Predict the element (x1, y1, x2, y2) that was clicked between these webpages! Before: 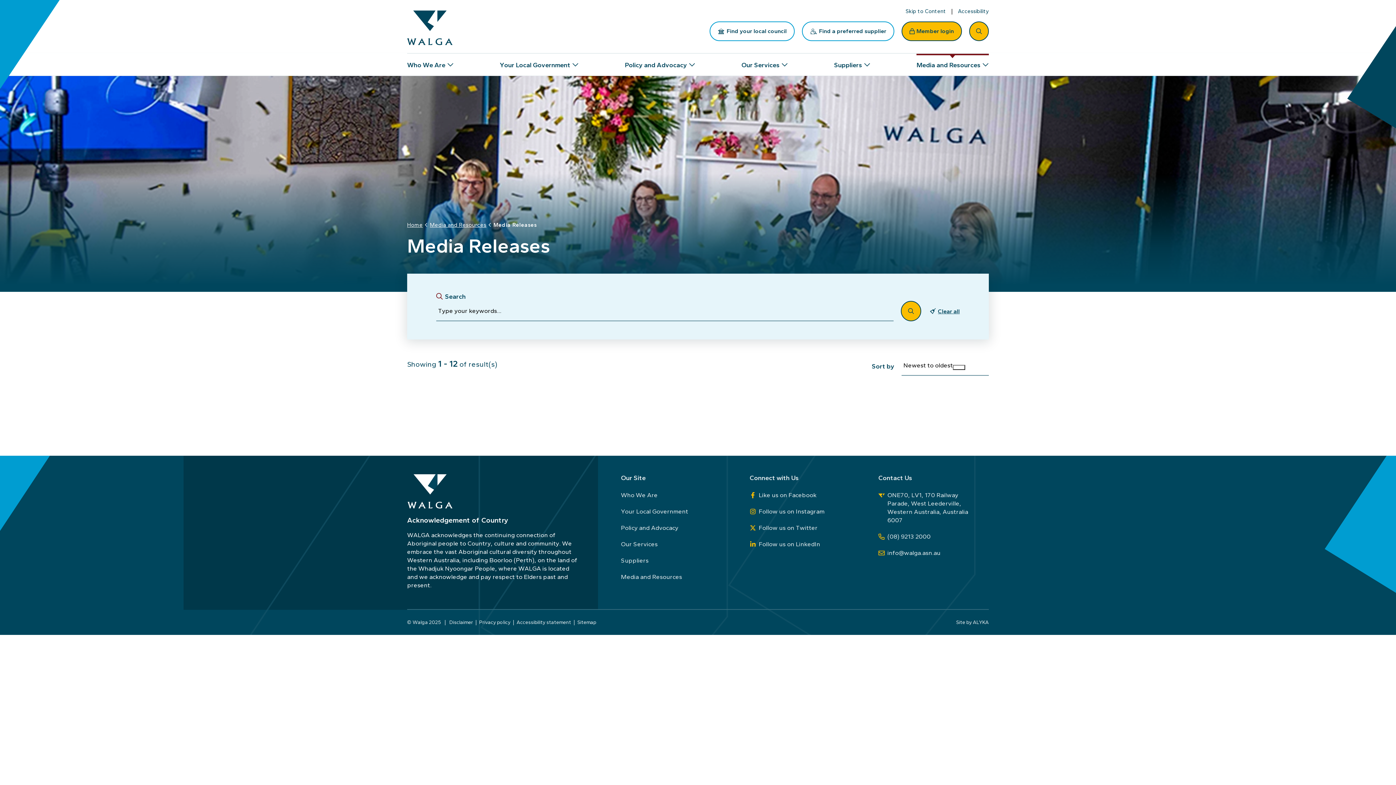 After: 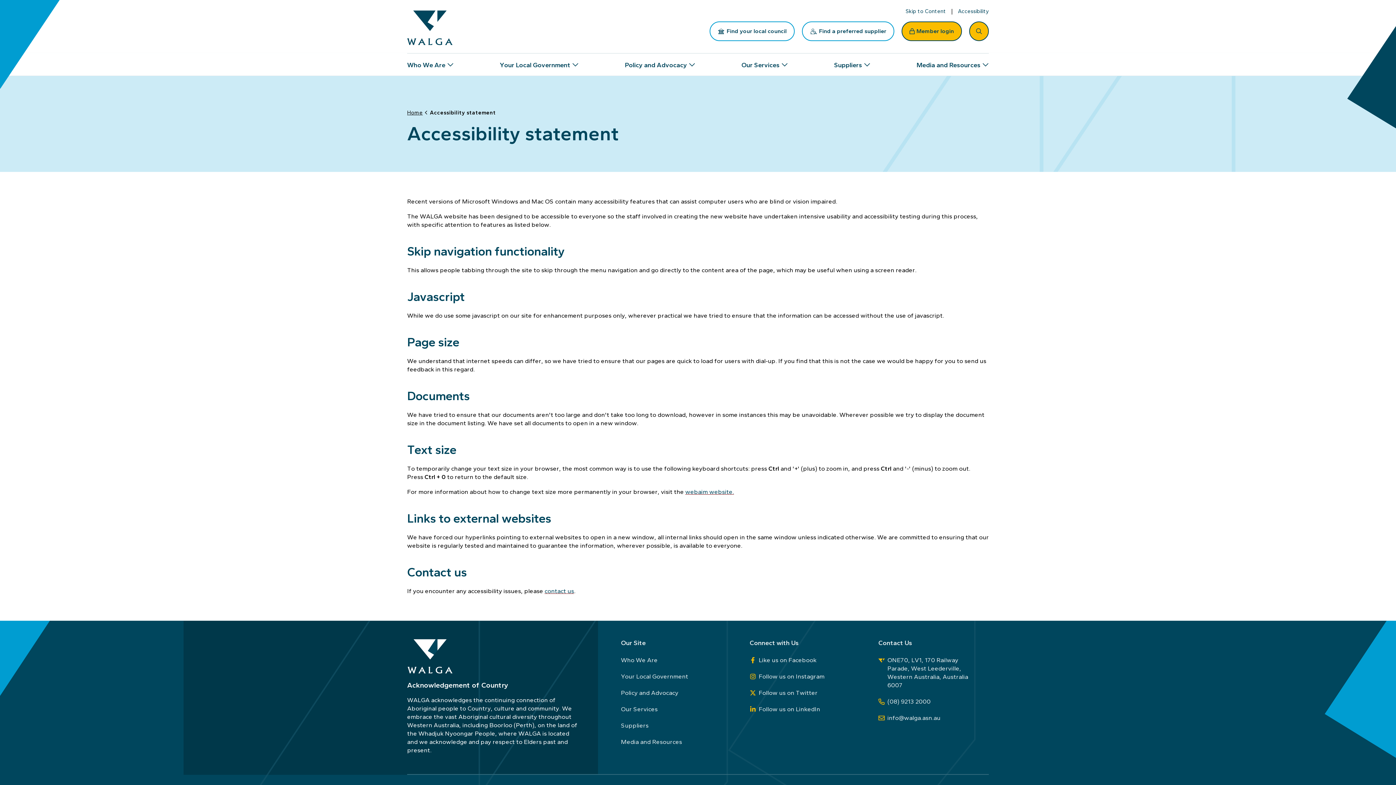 Action: label: Accessibility statement bbox: (516, 619, 571, 625)